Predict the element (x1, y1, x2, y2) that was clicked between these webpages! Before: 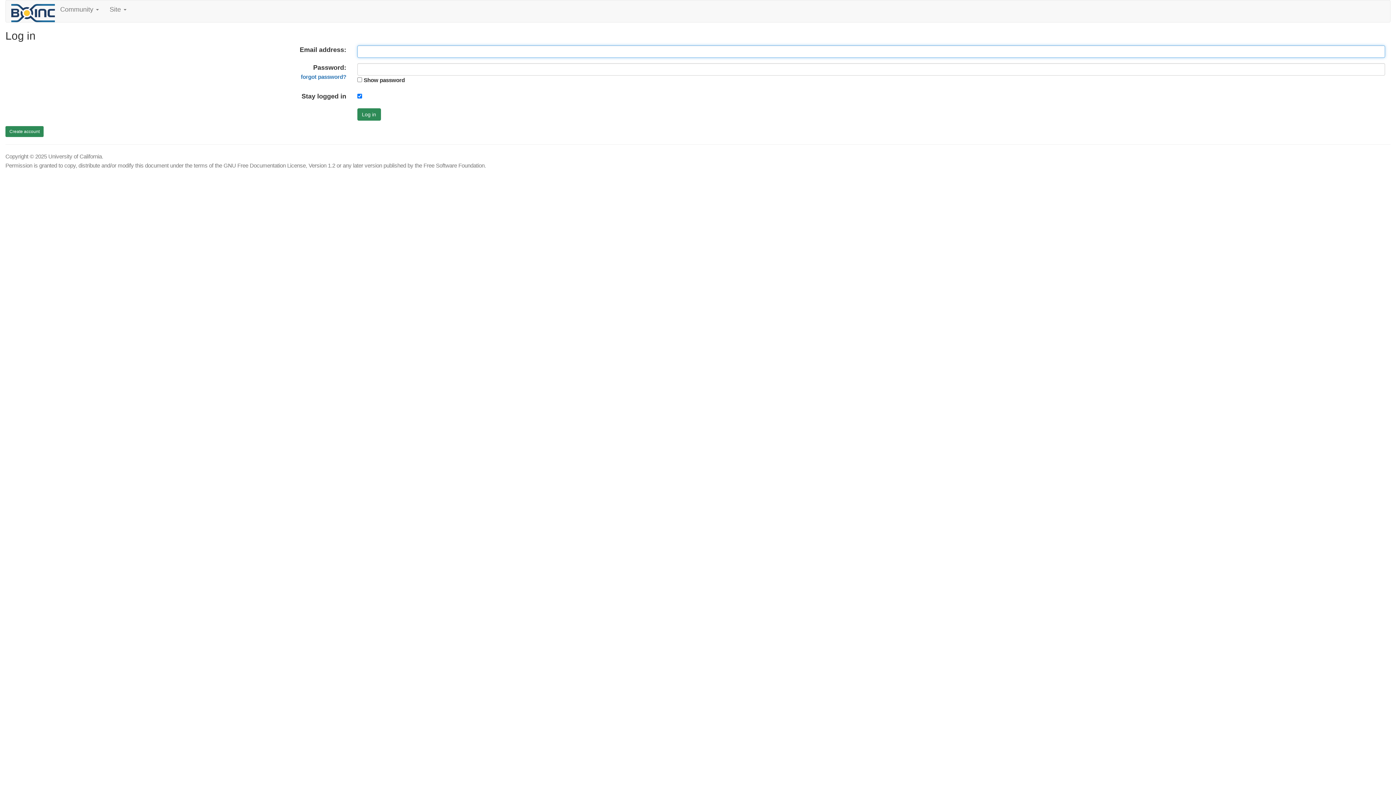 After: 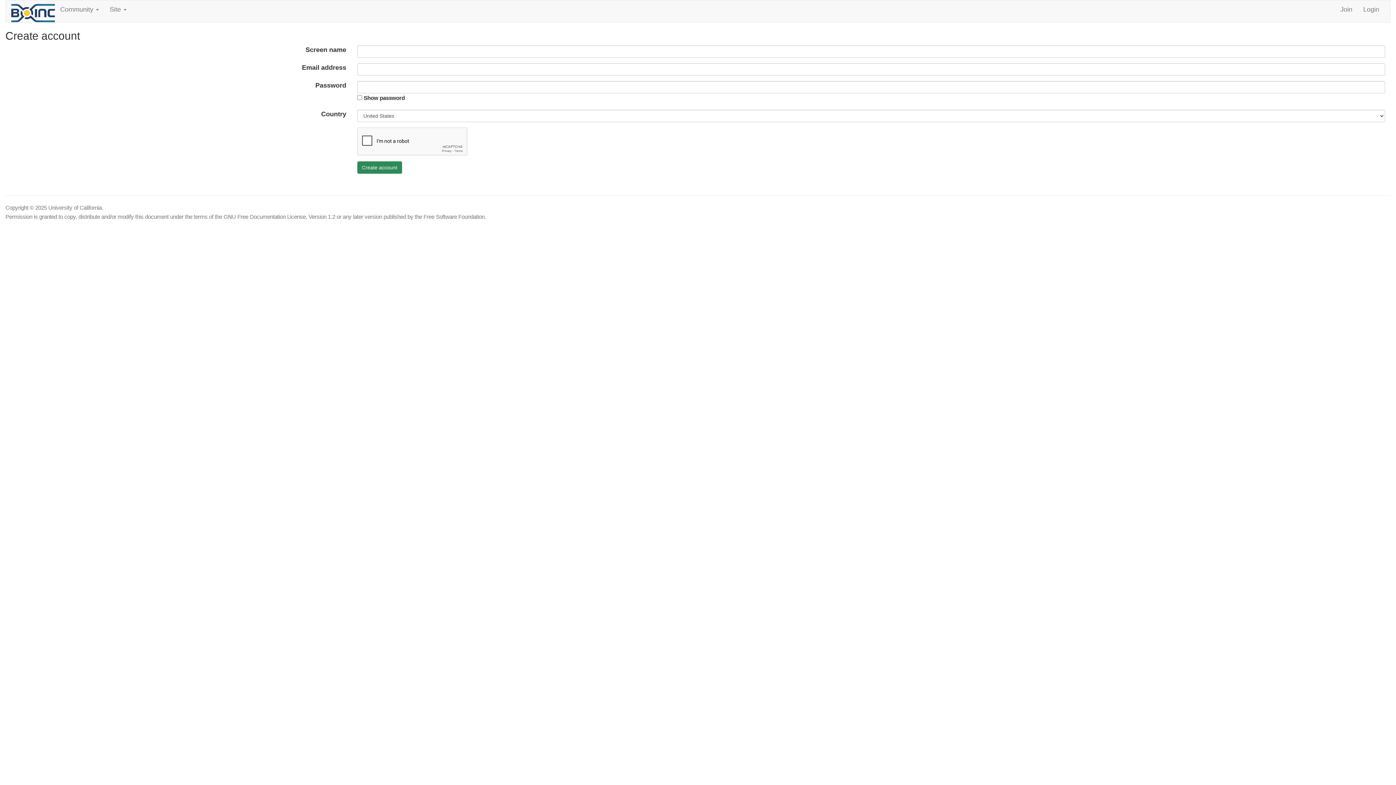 Action: bbox: (5, 126, 43, 137) label: Create account